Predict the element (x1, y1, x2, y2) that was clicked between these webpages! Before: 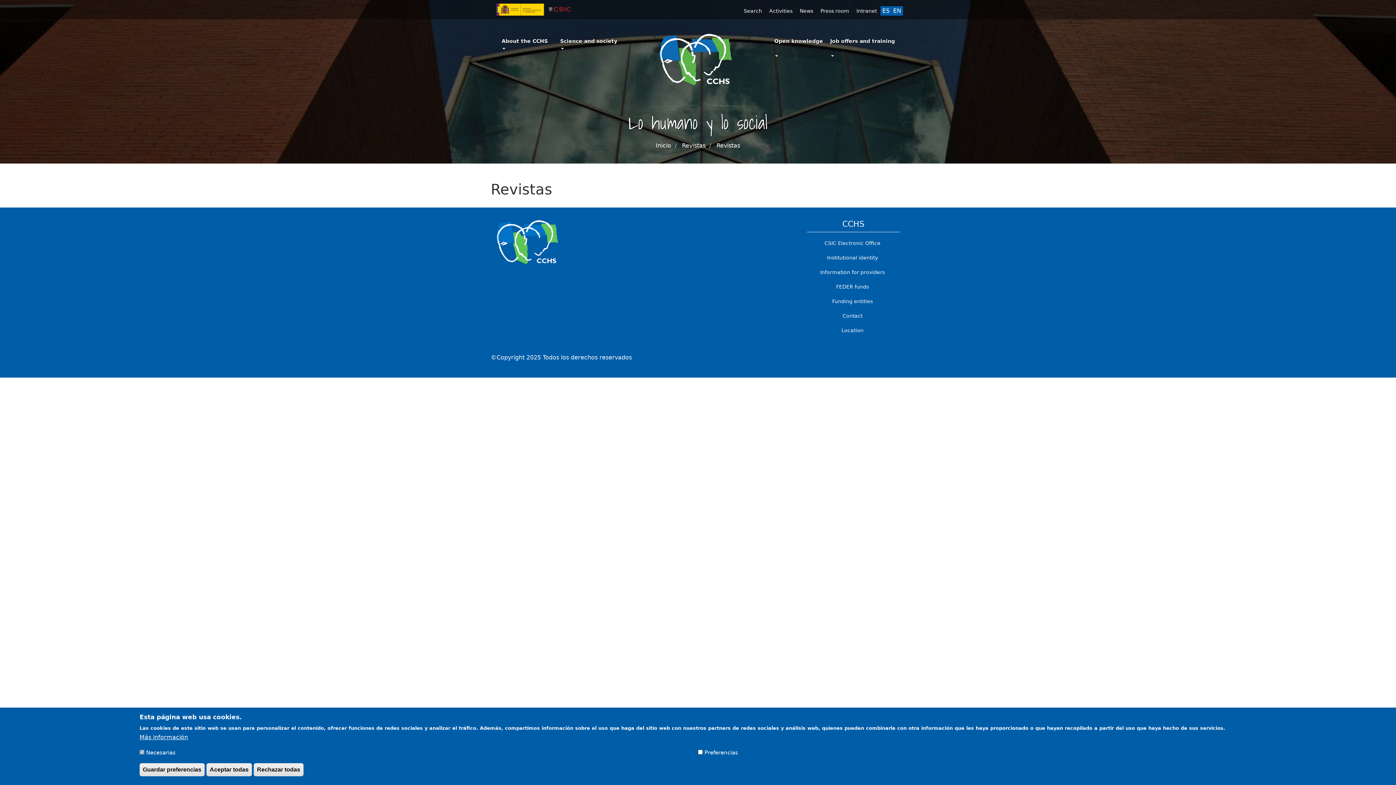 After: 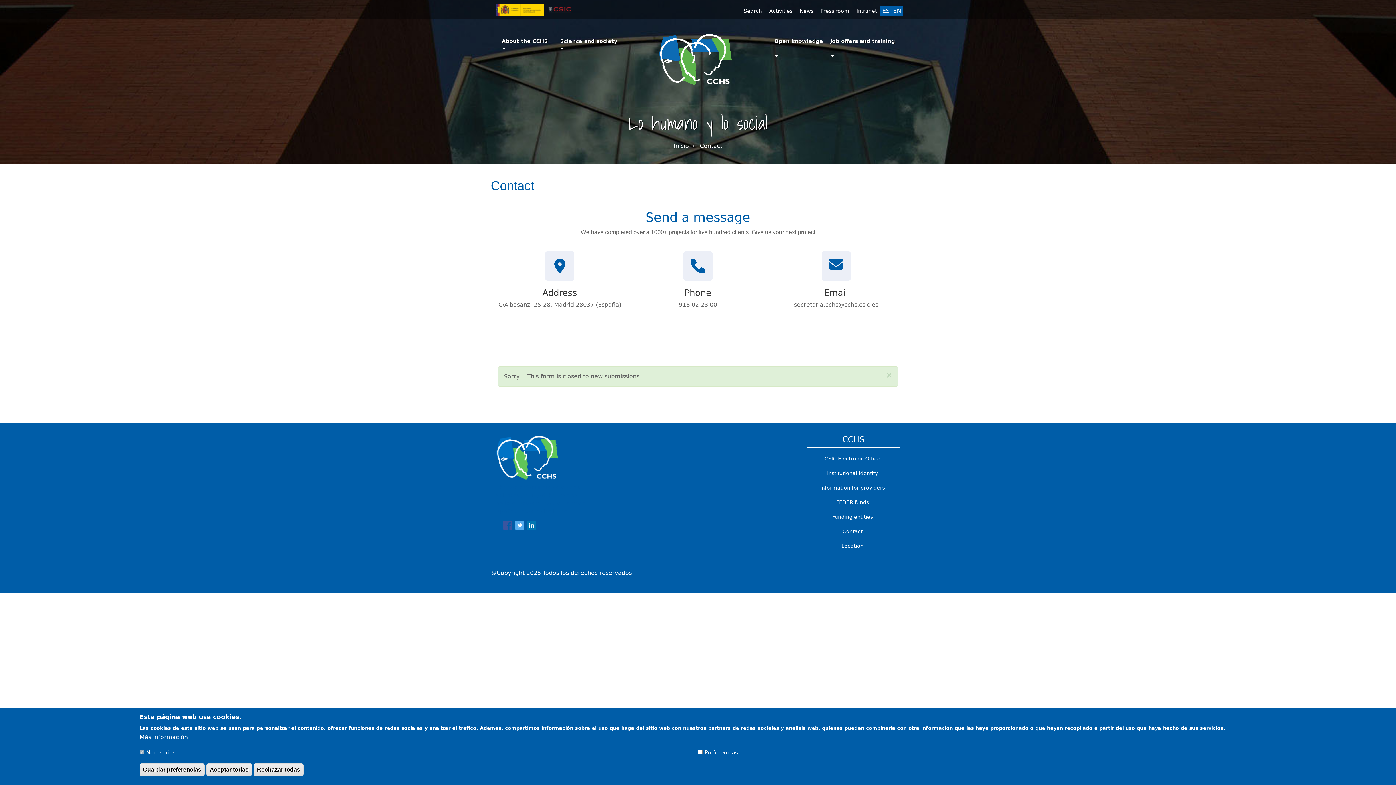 Action: label: Contact bbox: (807, 308, 900, 323)